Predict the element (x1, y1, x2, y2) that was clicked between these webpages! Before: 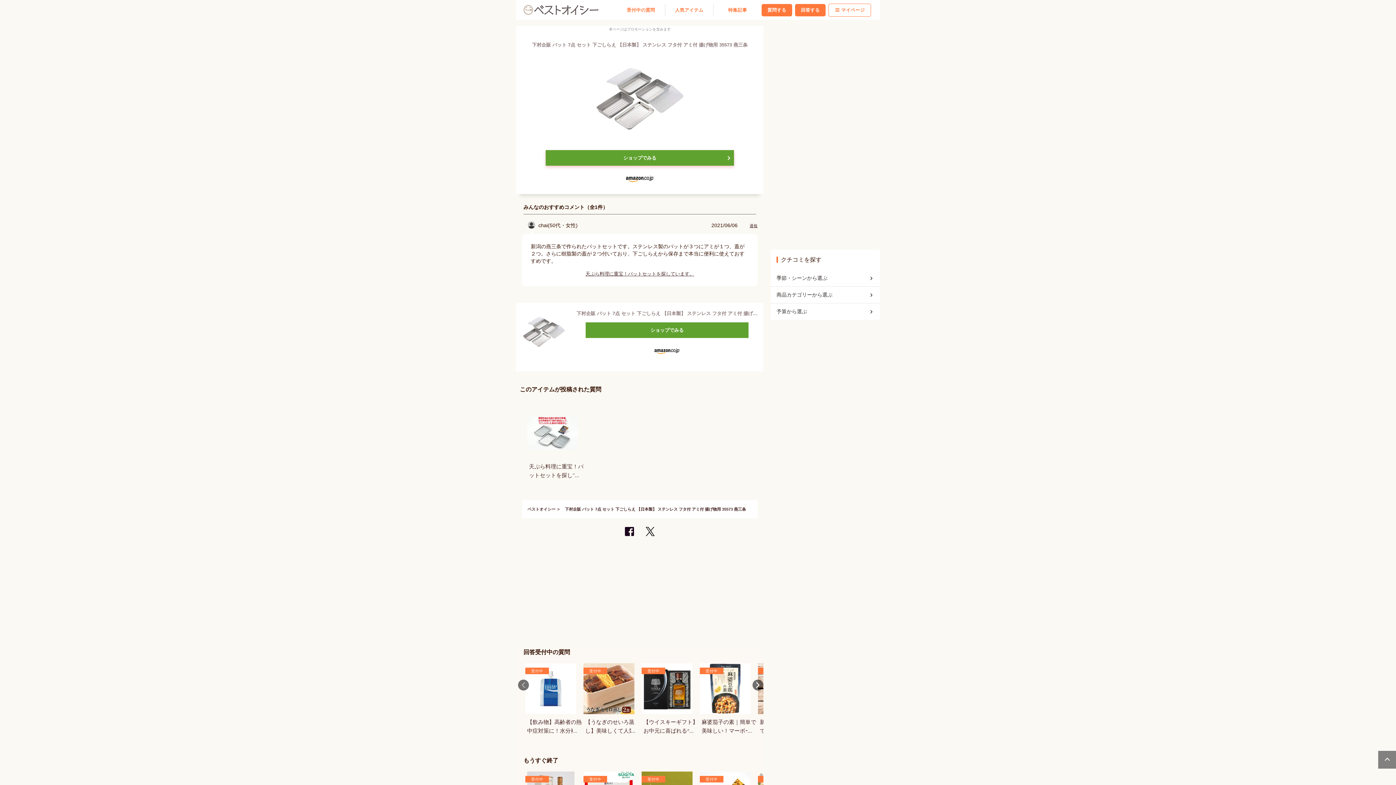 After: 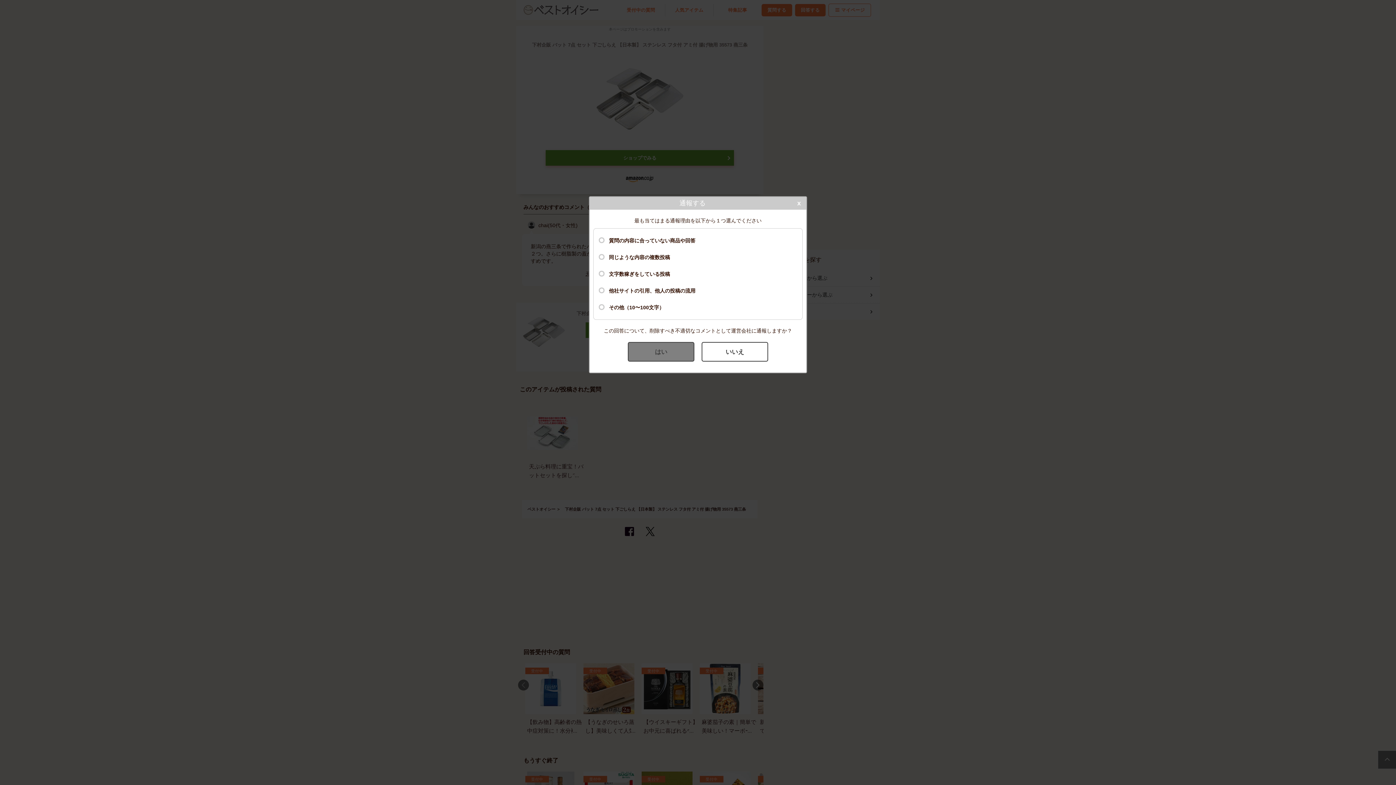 Action: label: 通報 bbox: (749, 223, 757, 227)